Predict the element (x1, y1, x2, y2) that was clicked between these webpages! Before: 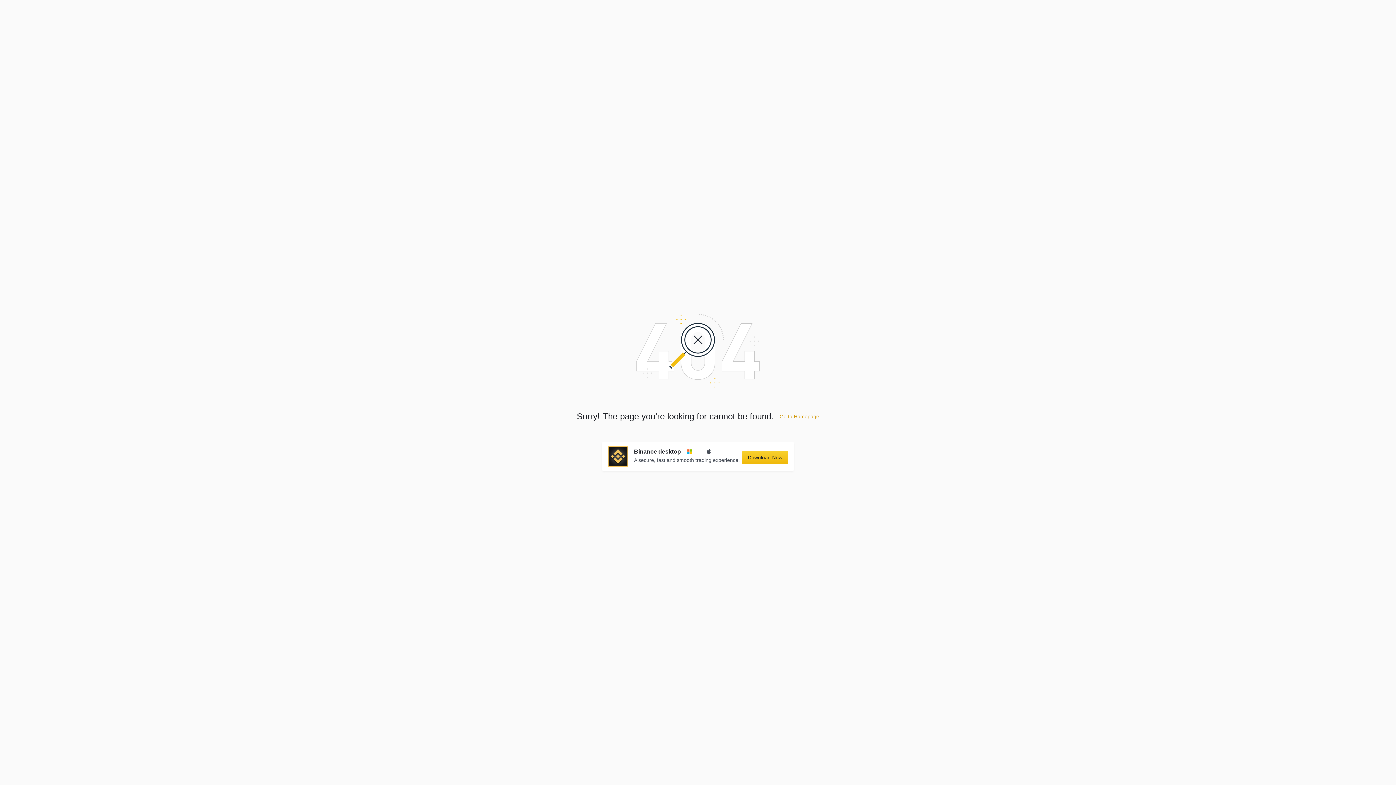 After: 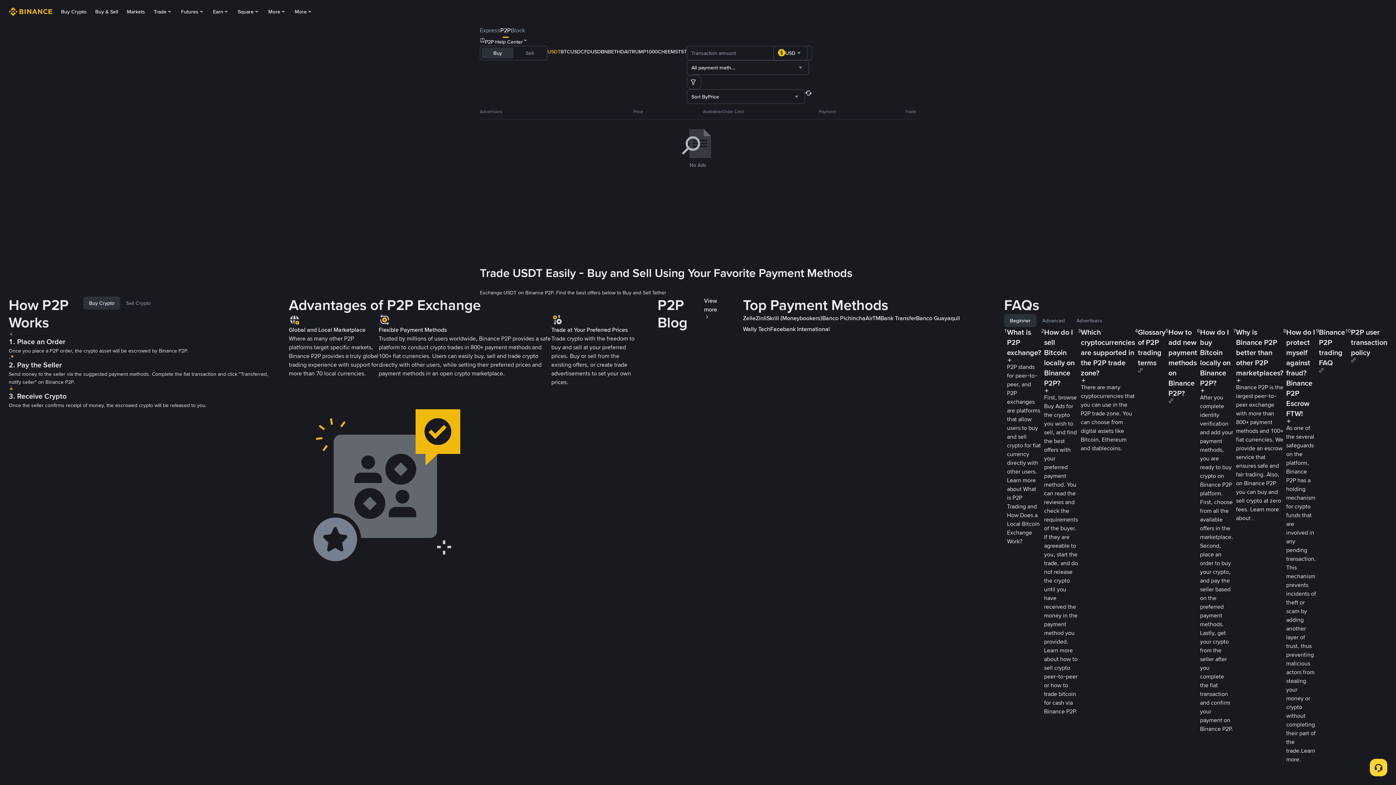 Action: label: Go to Homepage bbox: (779, 413, 819, 419)